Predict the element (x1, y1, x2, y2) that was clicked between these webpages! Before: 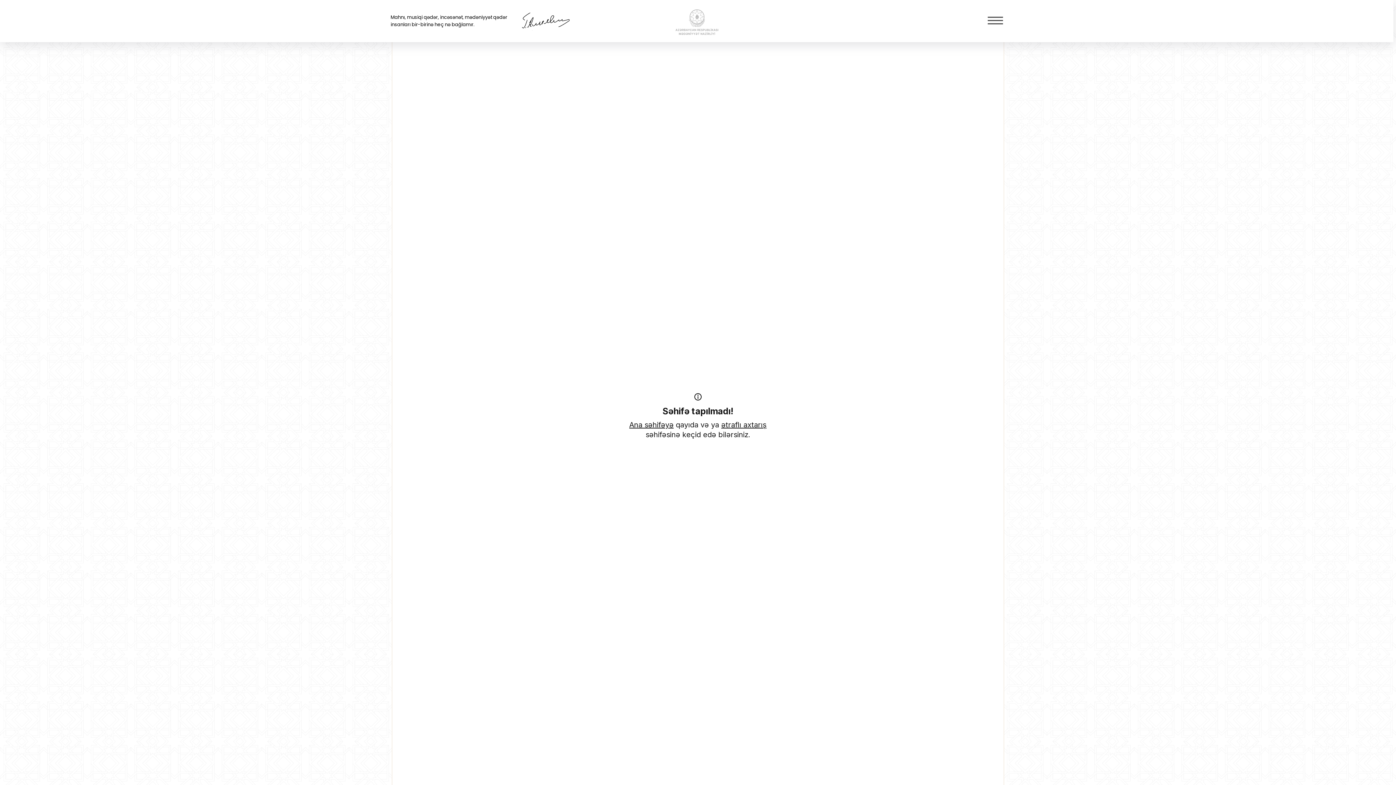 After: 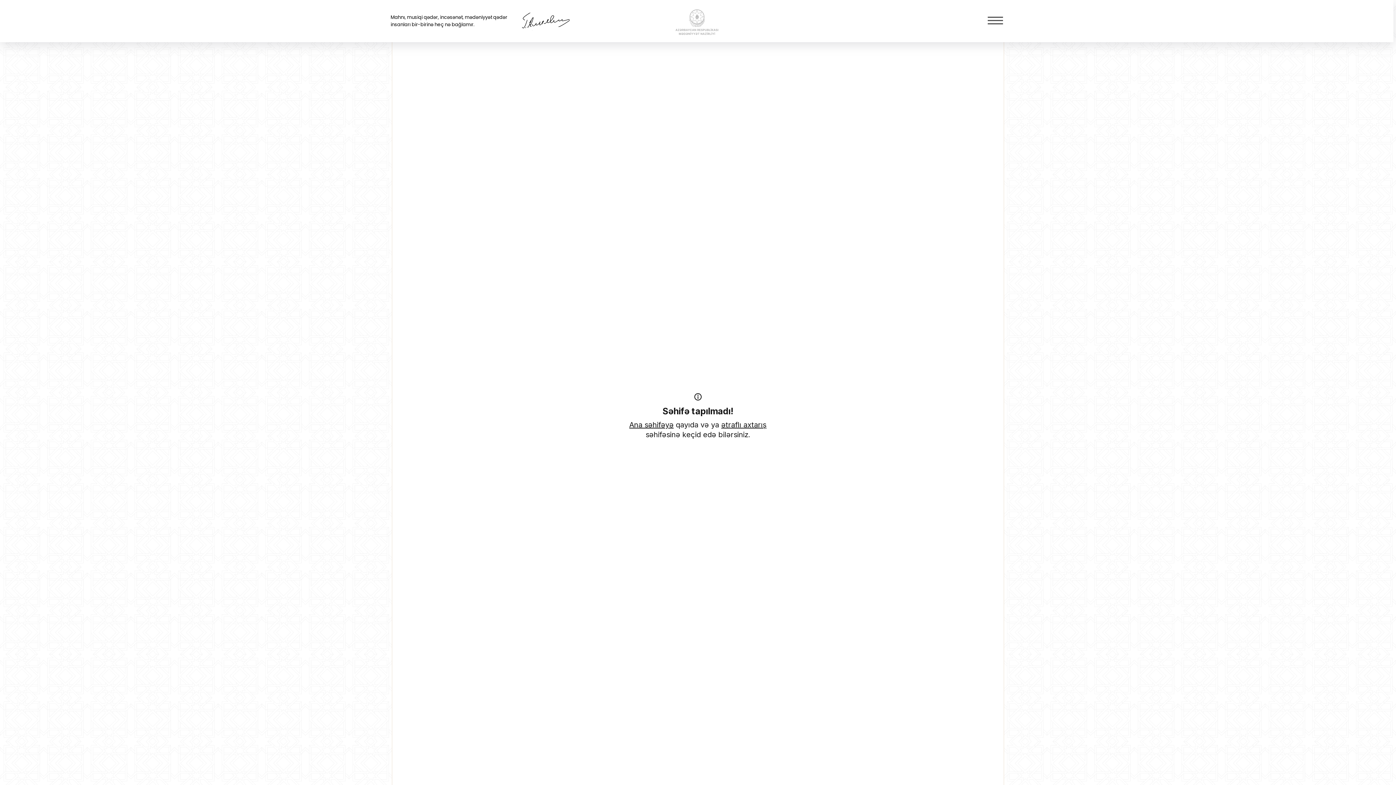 Action: bbox: (721, 420, 766, 429) label: ətraflı axtarış